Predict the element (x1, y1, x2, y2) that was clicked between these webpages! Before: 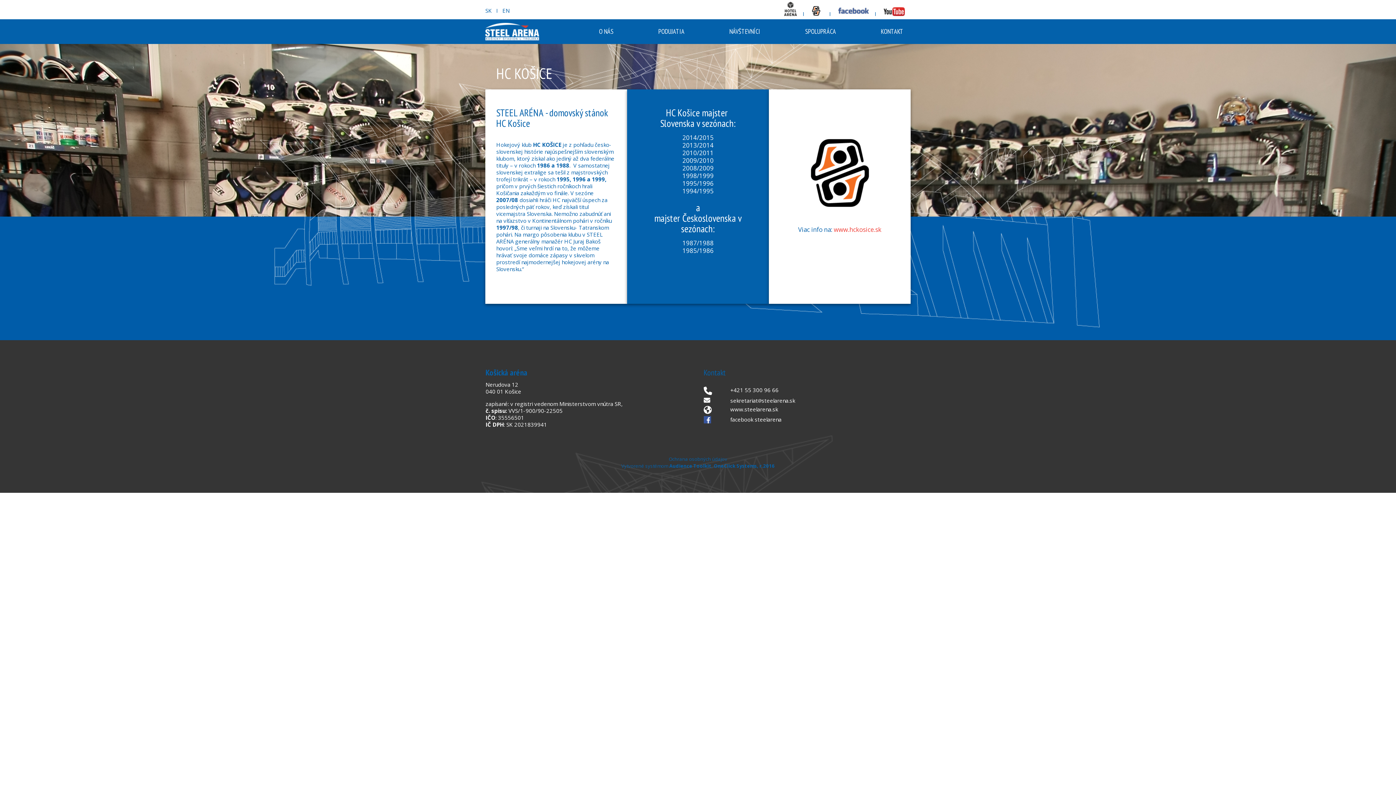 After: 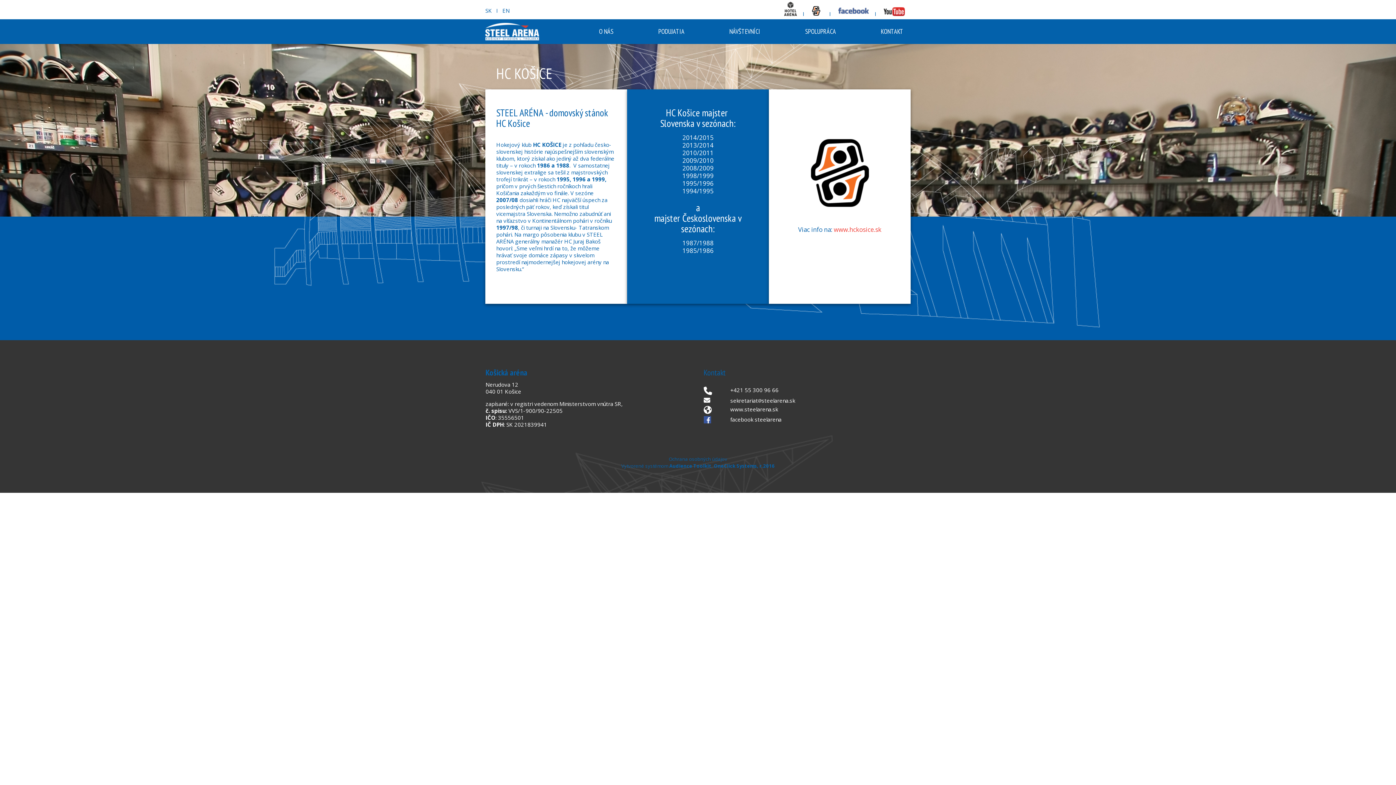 Action: label: HC KOŠICE bbox: (496, 64, 552, 83)